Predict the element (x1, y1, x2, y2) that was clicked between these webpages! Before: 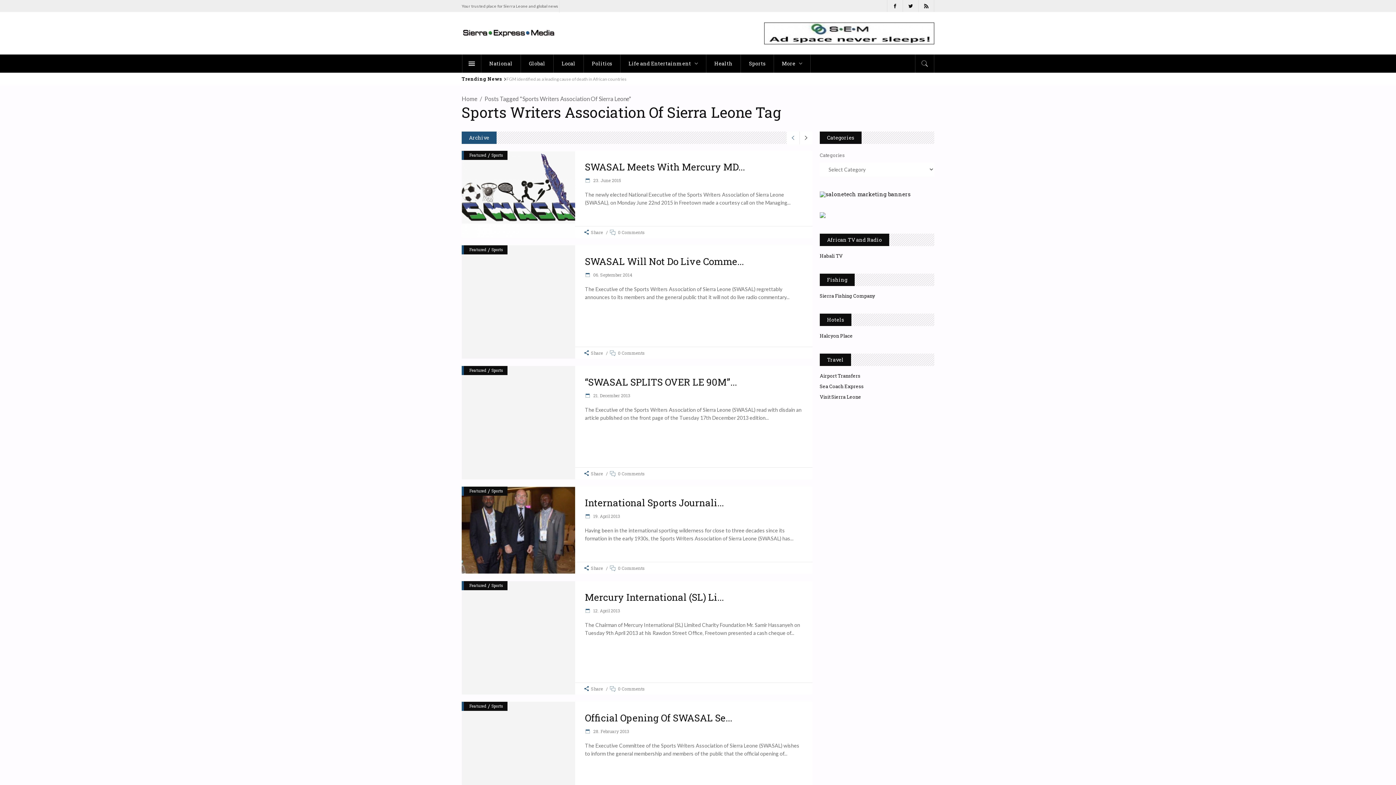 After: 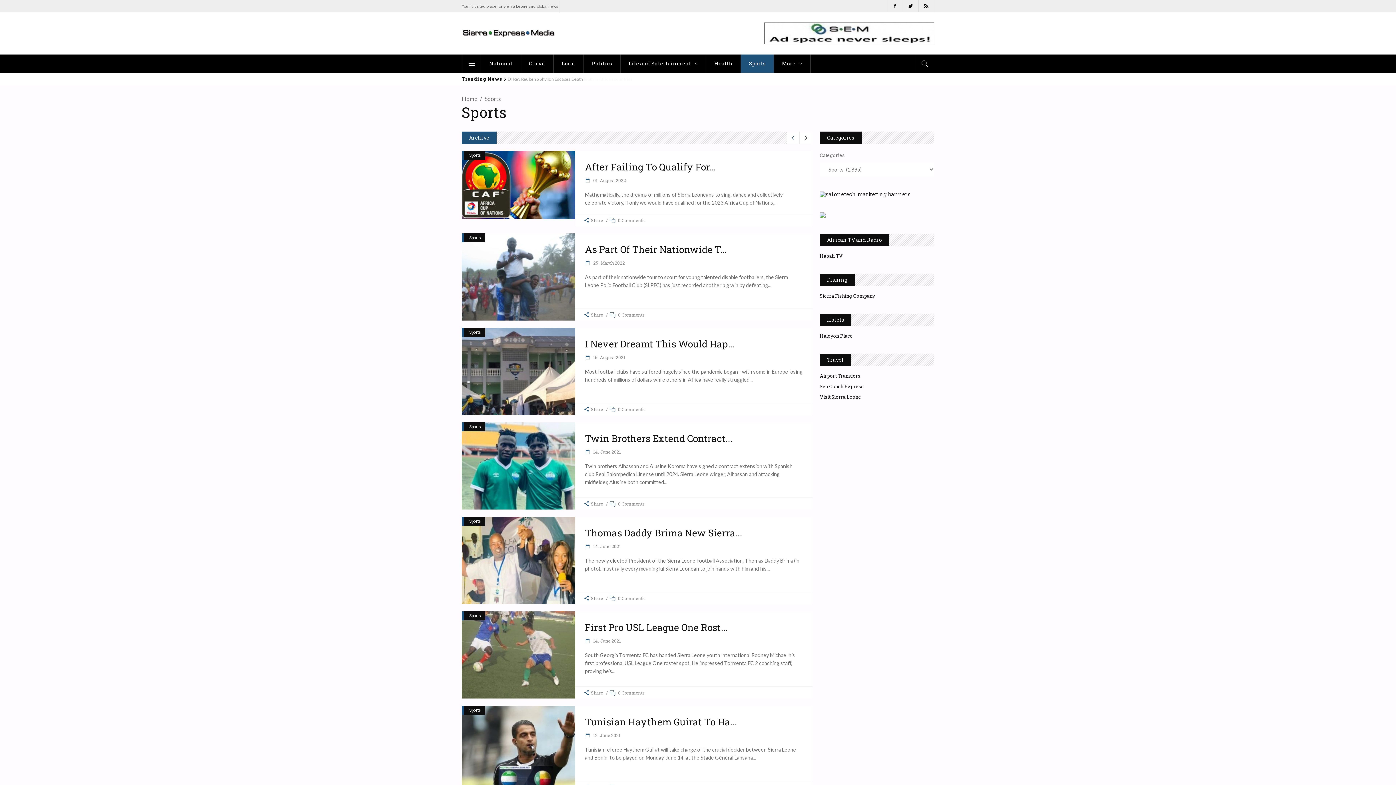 Action: bbox: (491, 581, 502, 590) label: Sports